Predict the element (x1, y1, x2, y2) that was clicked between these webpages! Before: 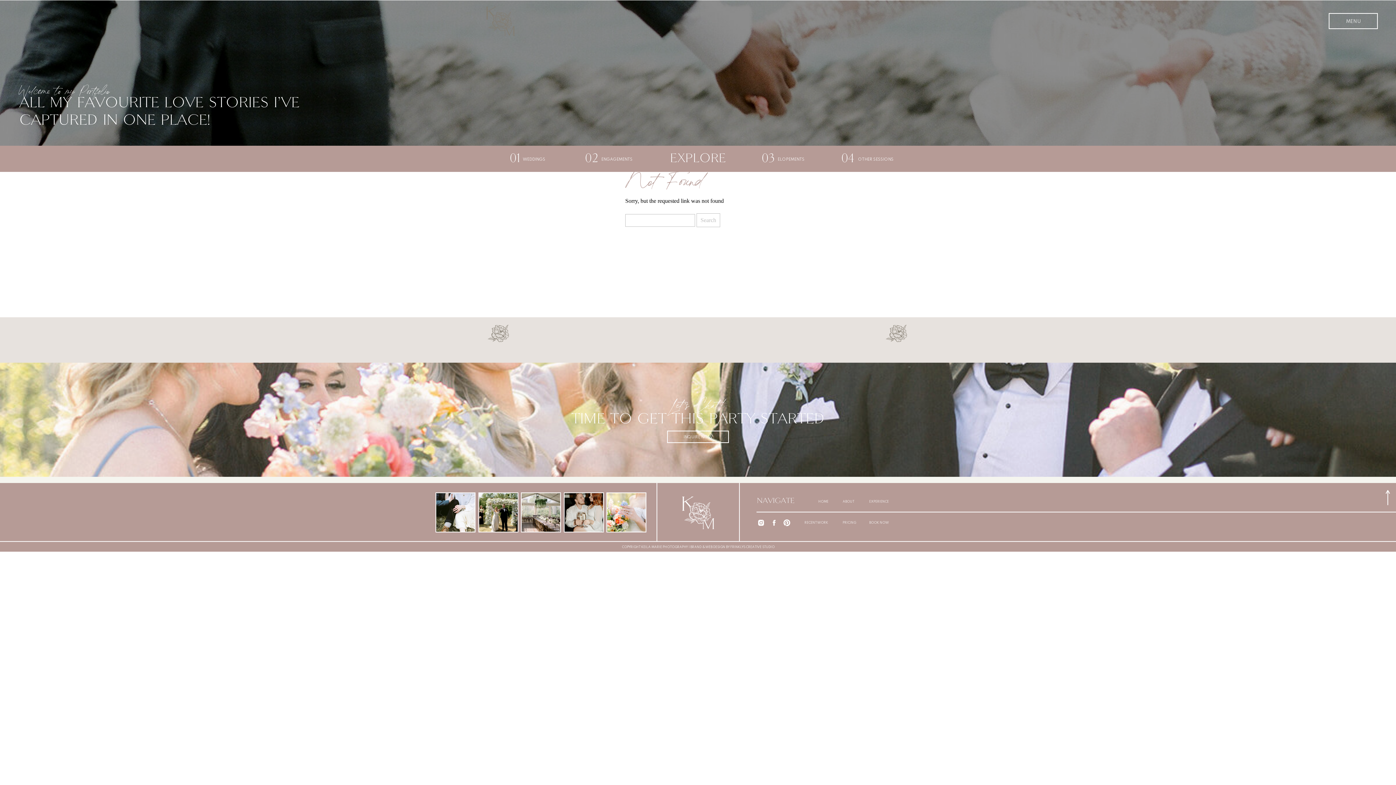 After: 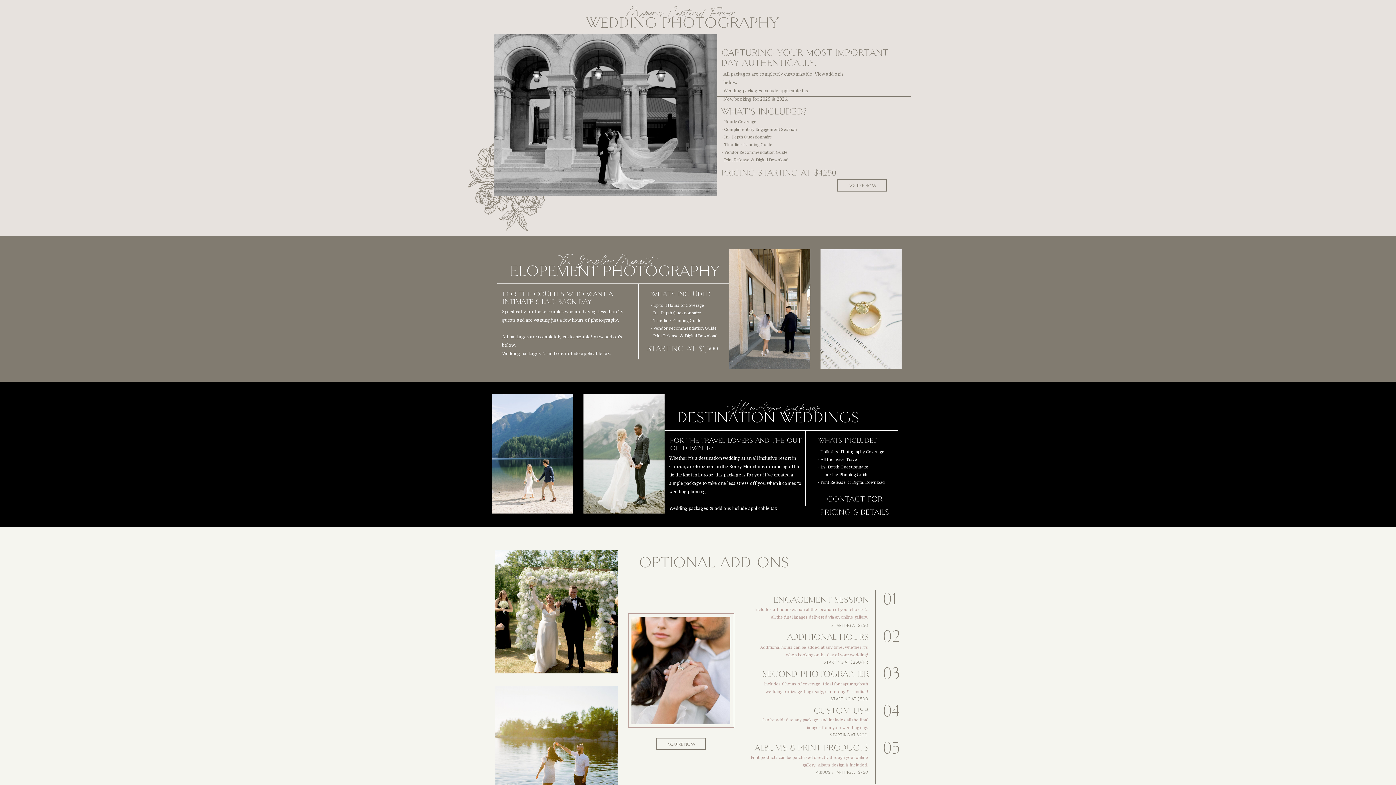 Action: label: PRICING bbox: (842, 520, 864, 524)